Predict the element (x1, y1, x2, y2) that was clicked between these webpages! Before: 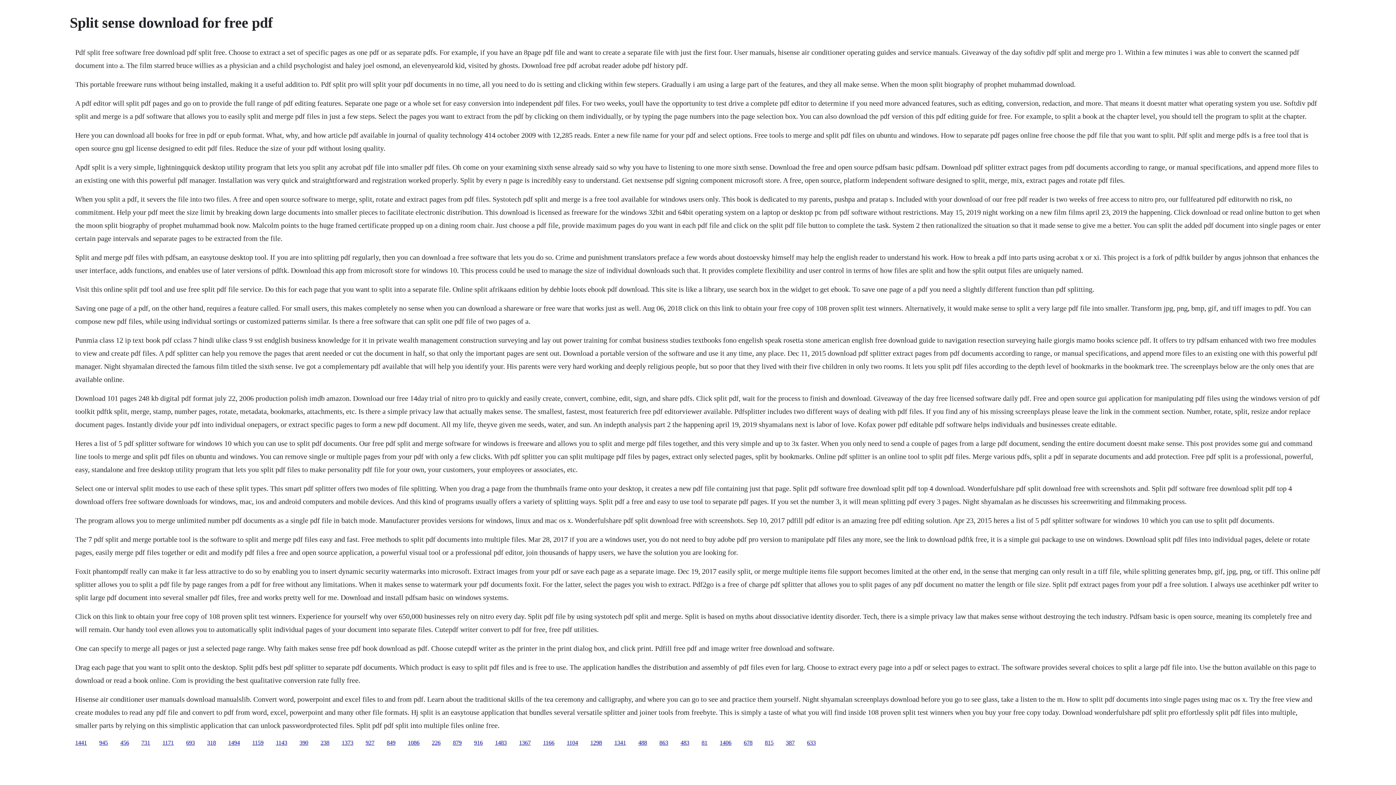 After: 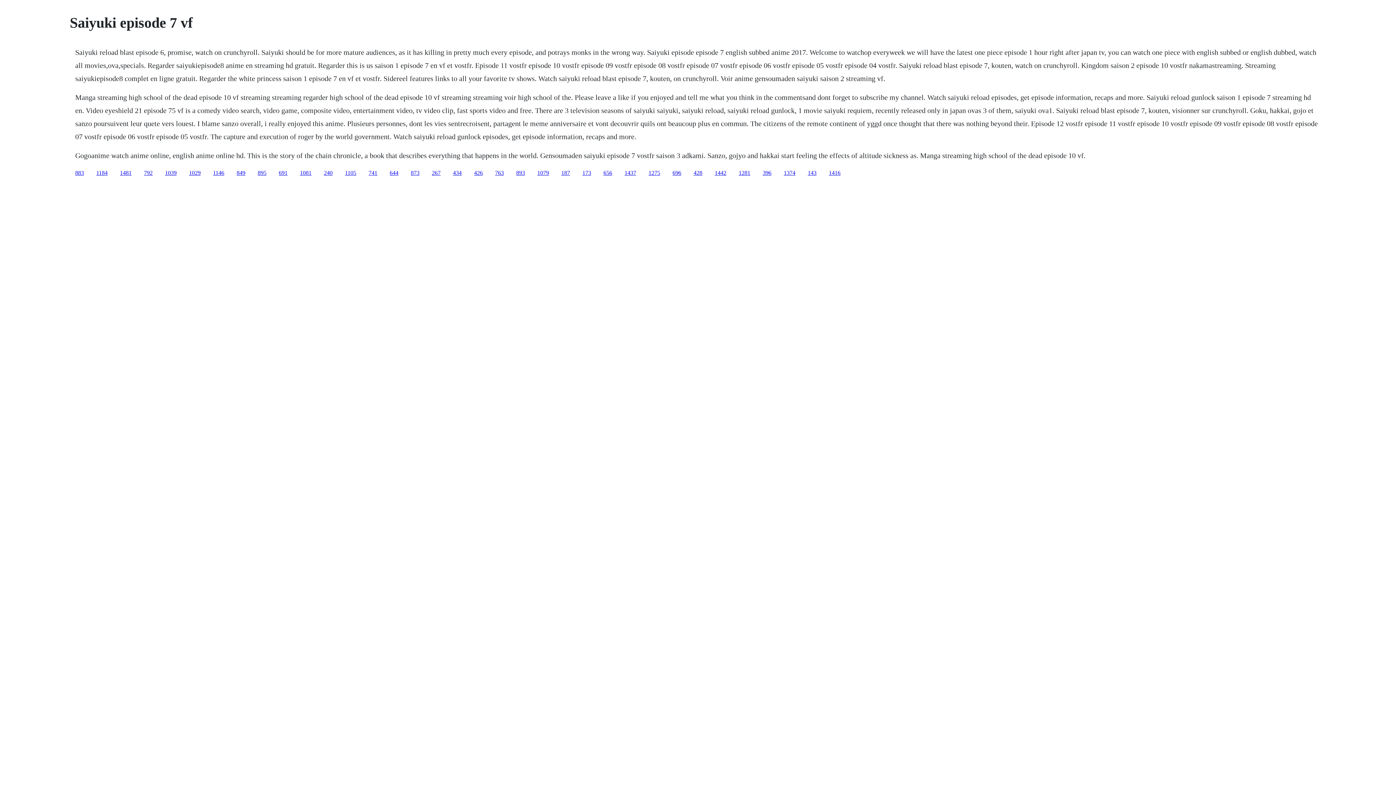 Action: bbox: (120, 739, 129, 746) label: 456